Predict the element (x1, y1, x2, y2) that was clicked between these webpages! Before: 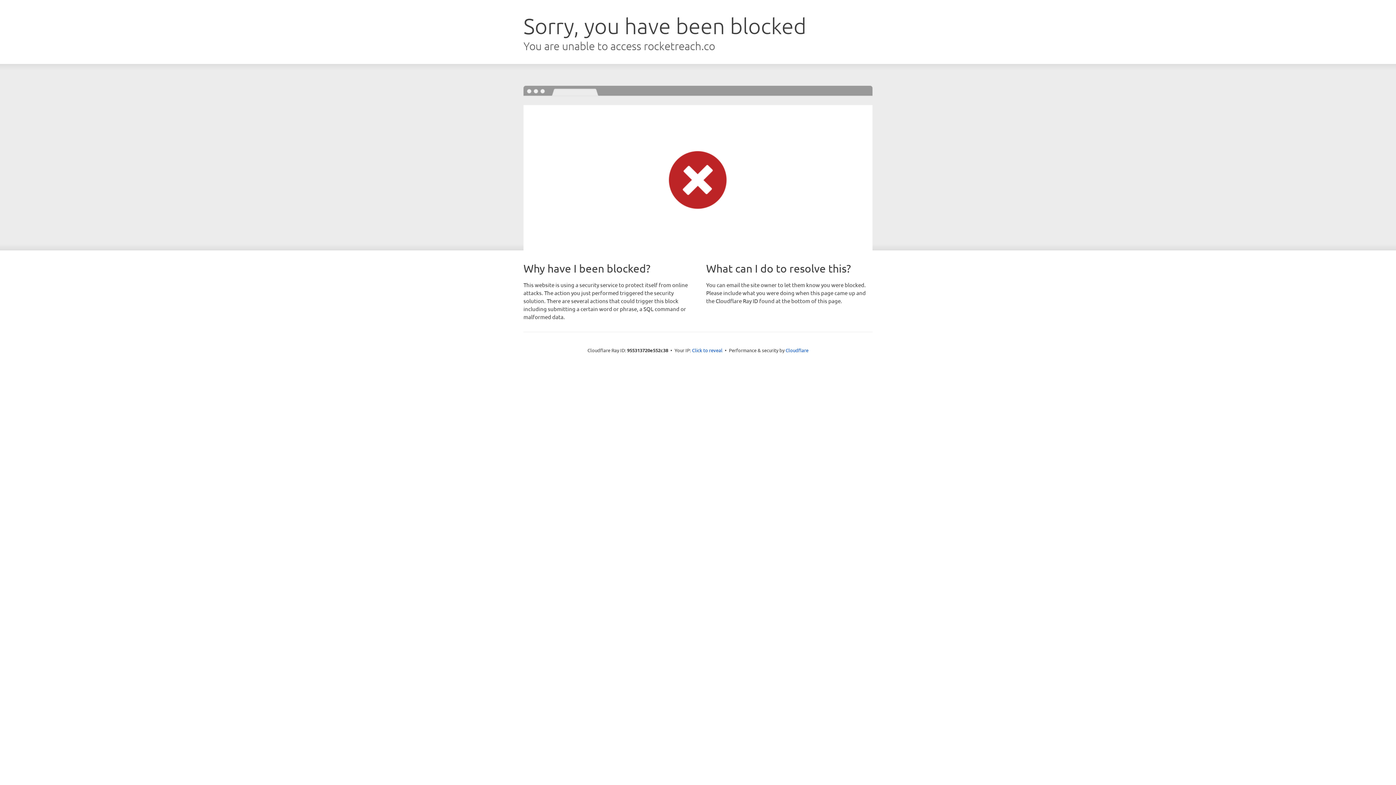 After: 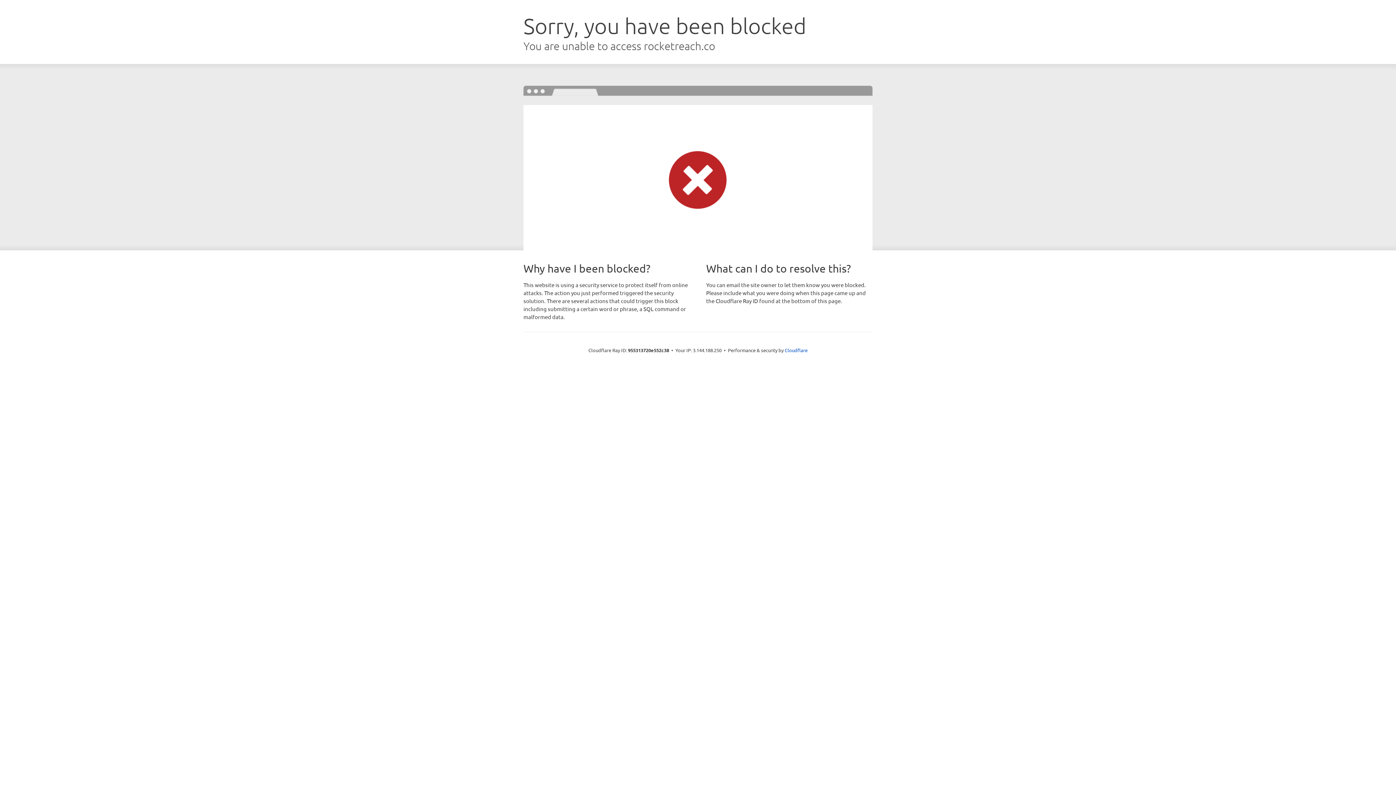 Action: label: Click to reveal bbox: (692, 346, 722, 353)